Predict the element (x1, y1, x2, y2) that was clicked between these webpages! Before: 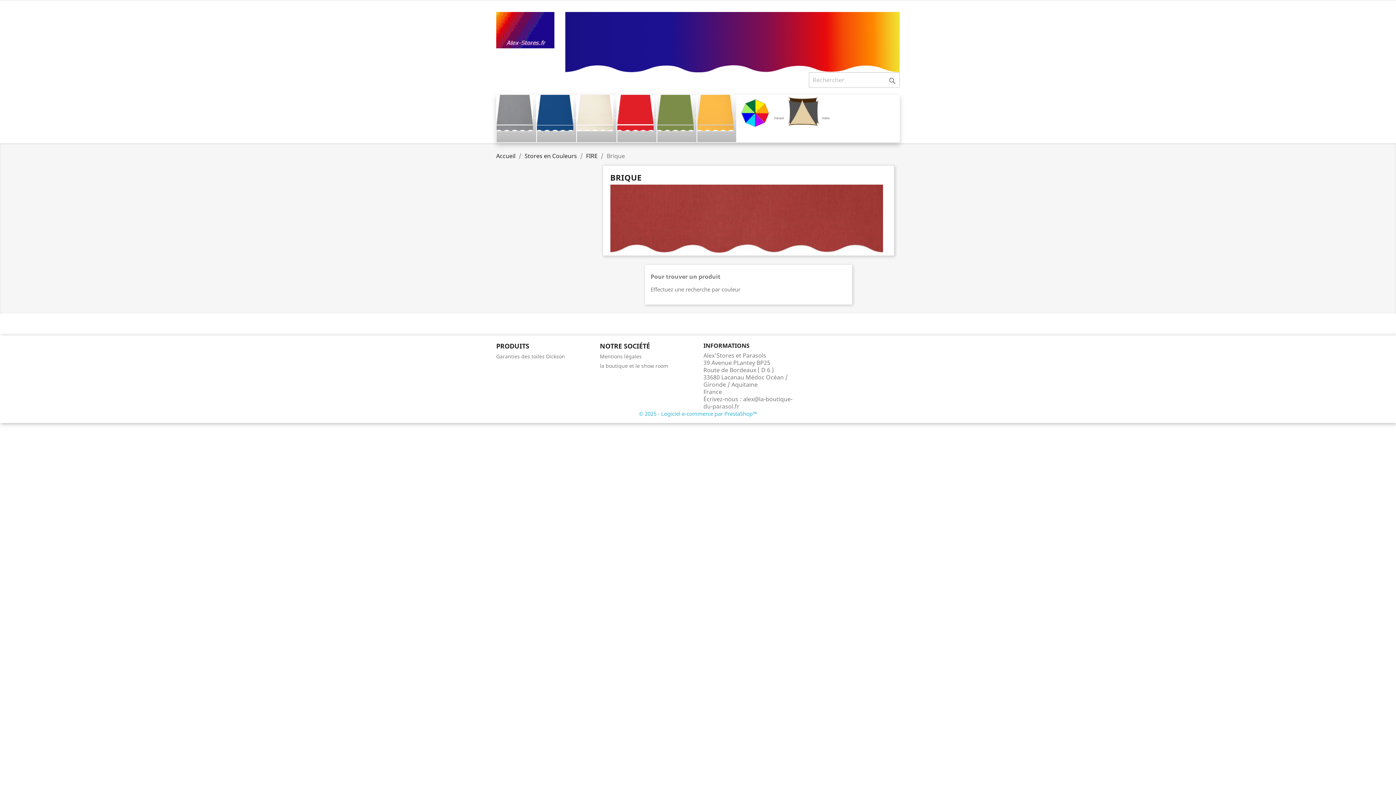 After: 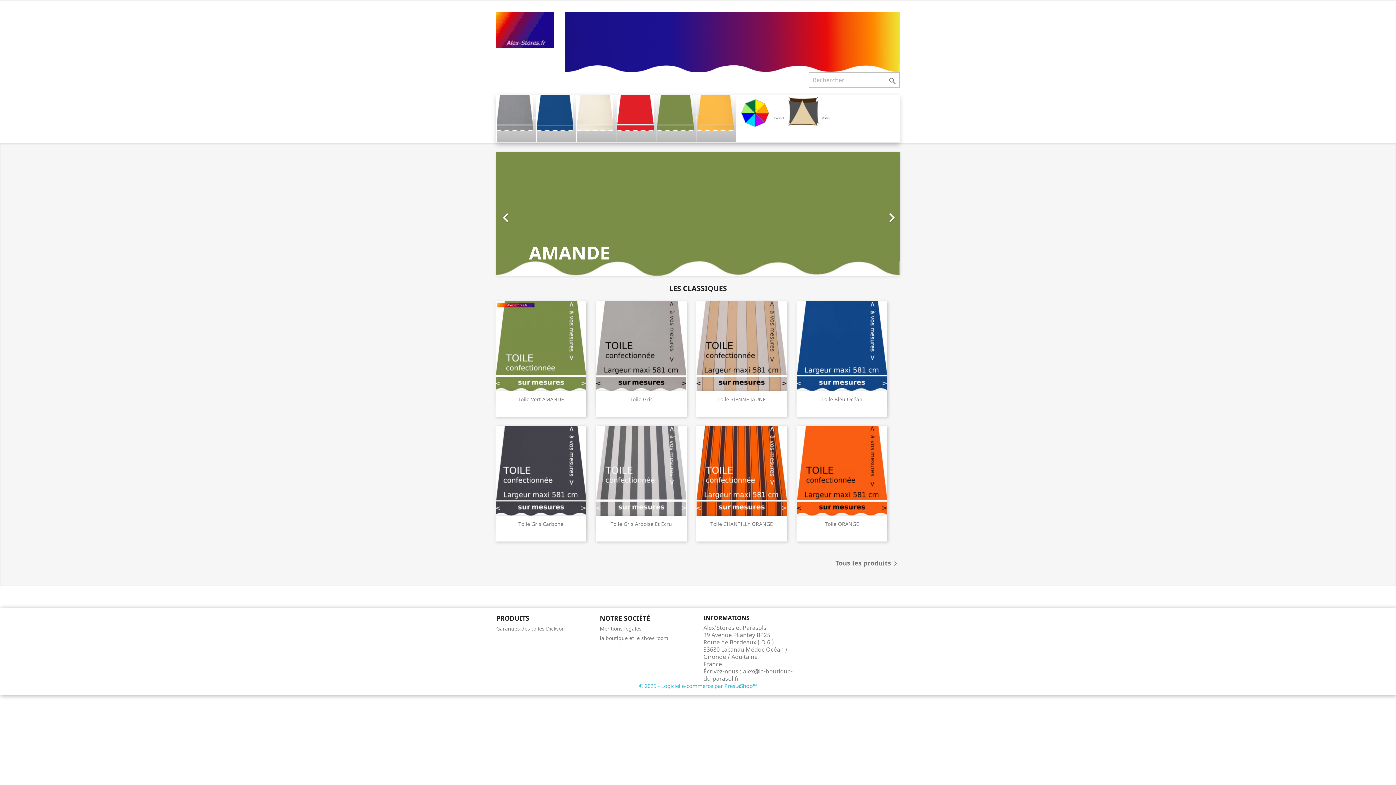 Action: bbox: (496, 25, 554, 33)